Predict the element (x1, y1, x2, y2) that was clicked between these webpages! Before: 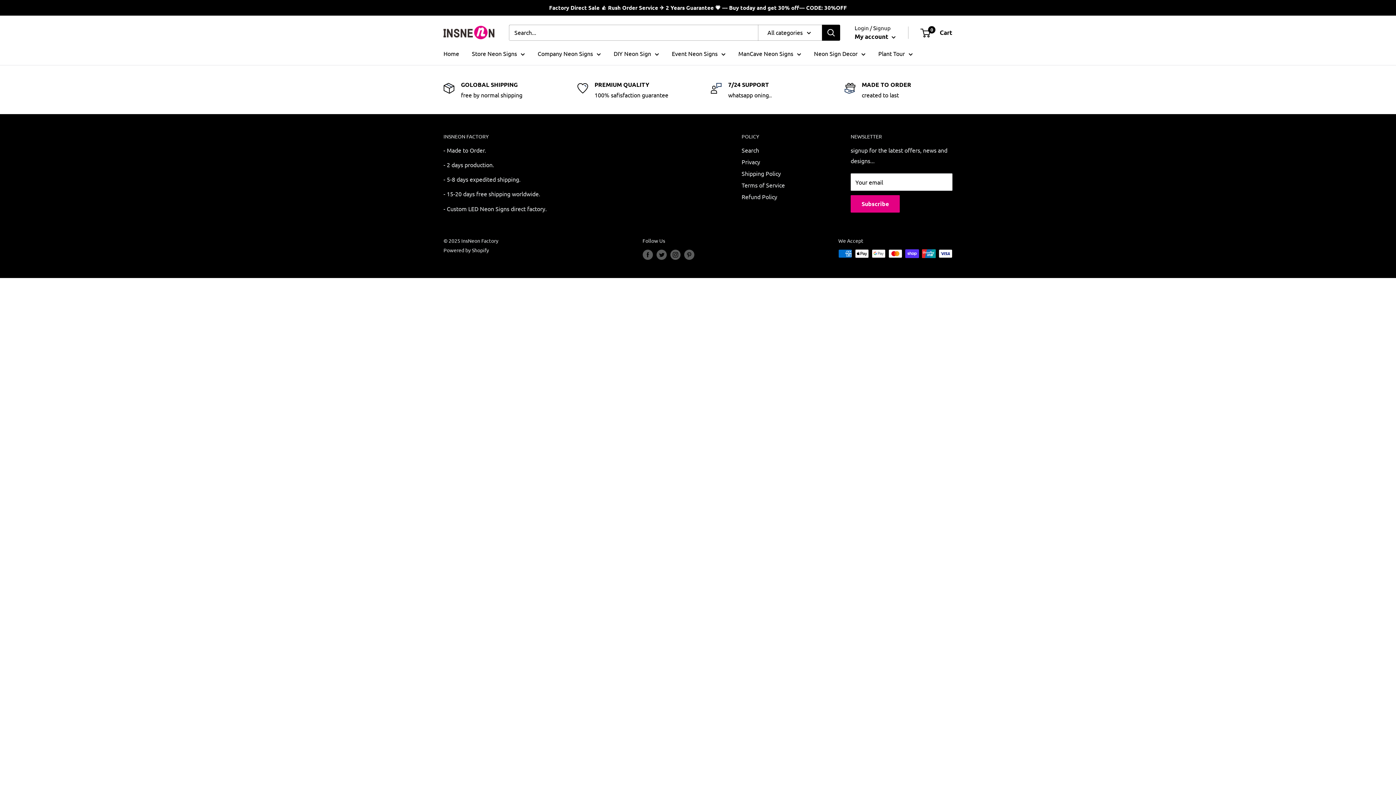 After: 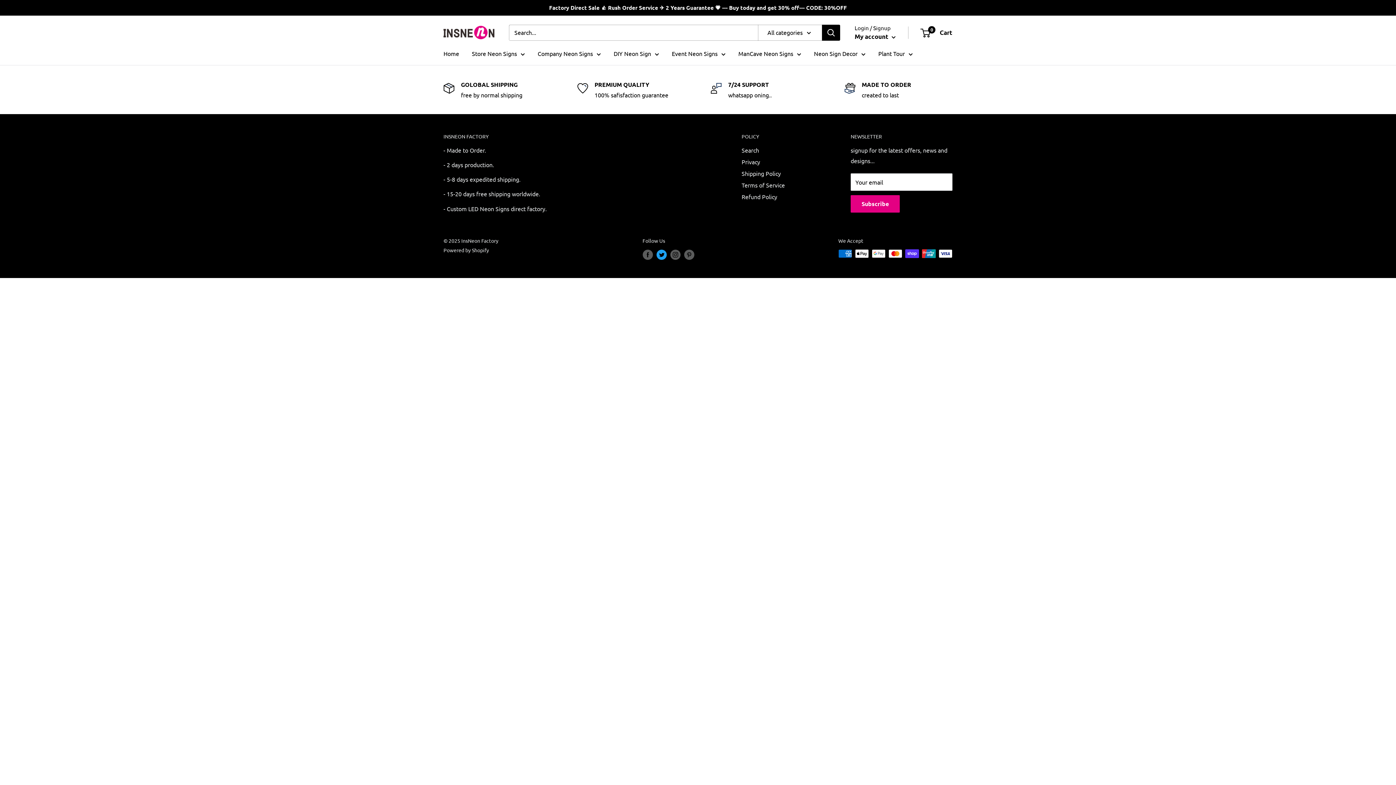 Action: bbox: (656, 249, 666, 260) label: Follow us on Twitter